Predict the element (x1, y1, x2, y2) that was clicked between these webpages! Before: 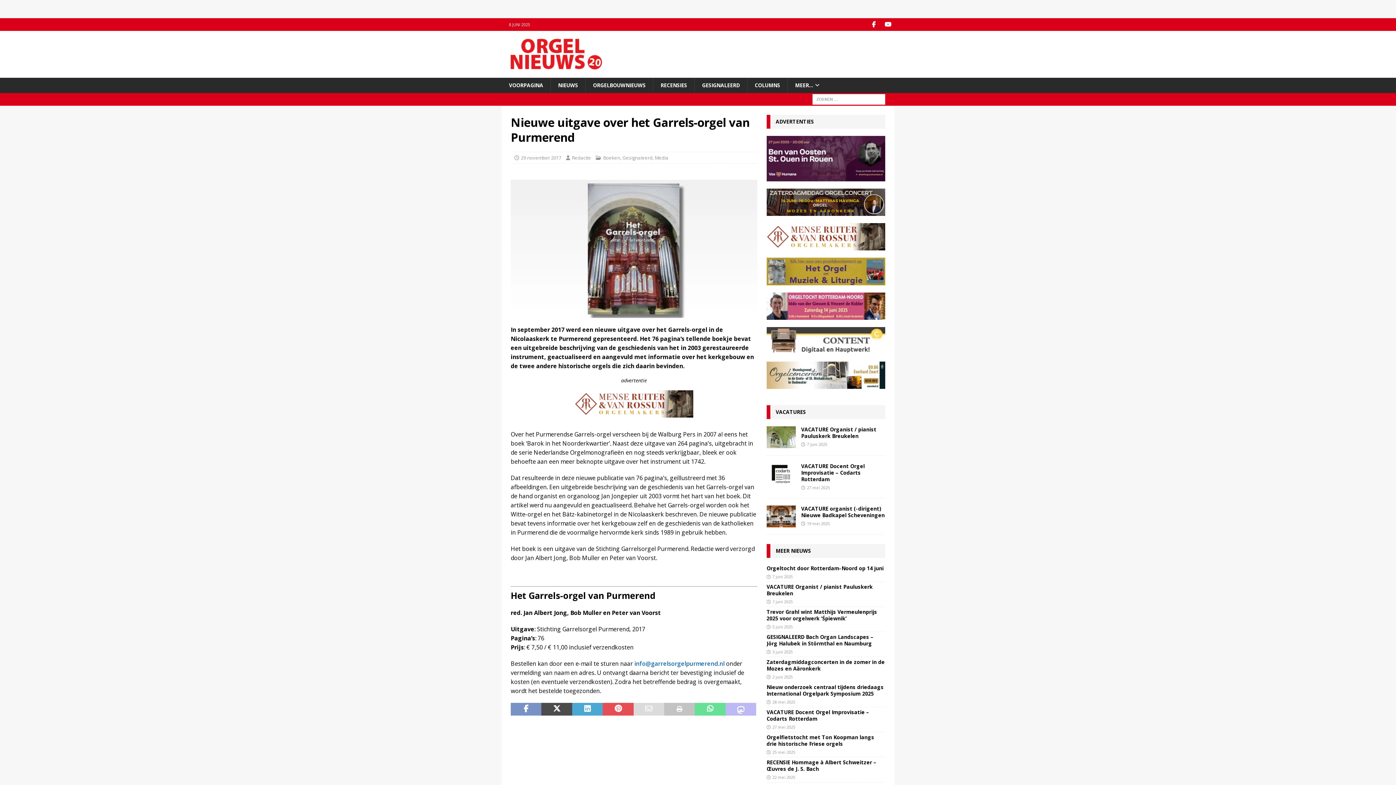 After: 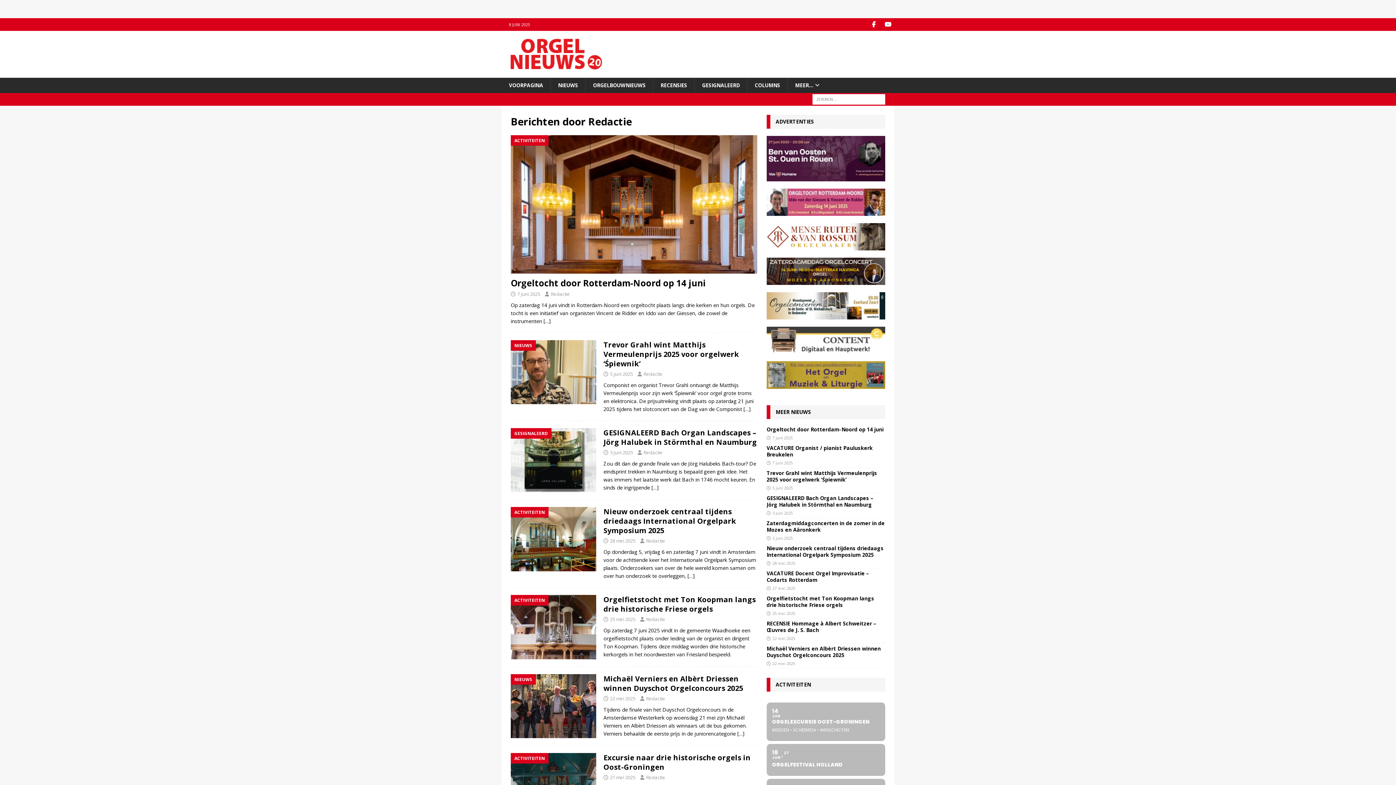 Action: bbox: (572, 154, 591, 161) label: Redactie